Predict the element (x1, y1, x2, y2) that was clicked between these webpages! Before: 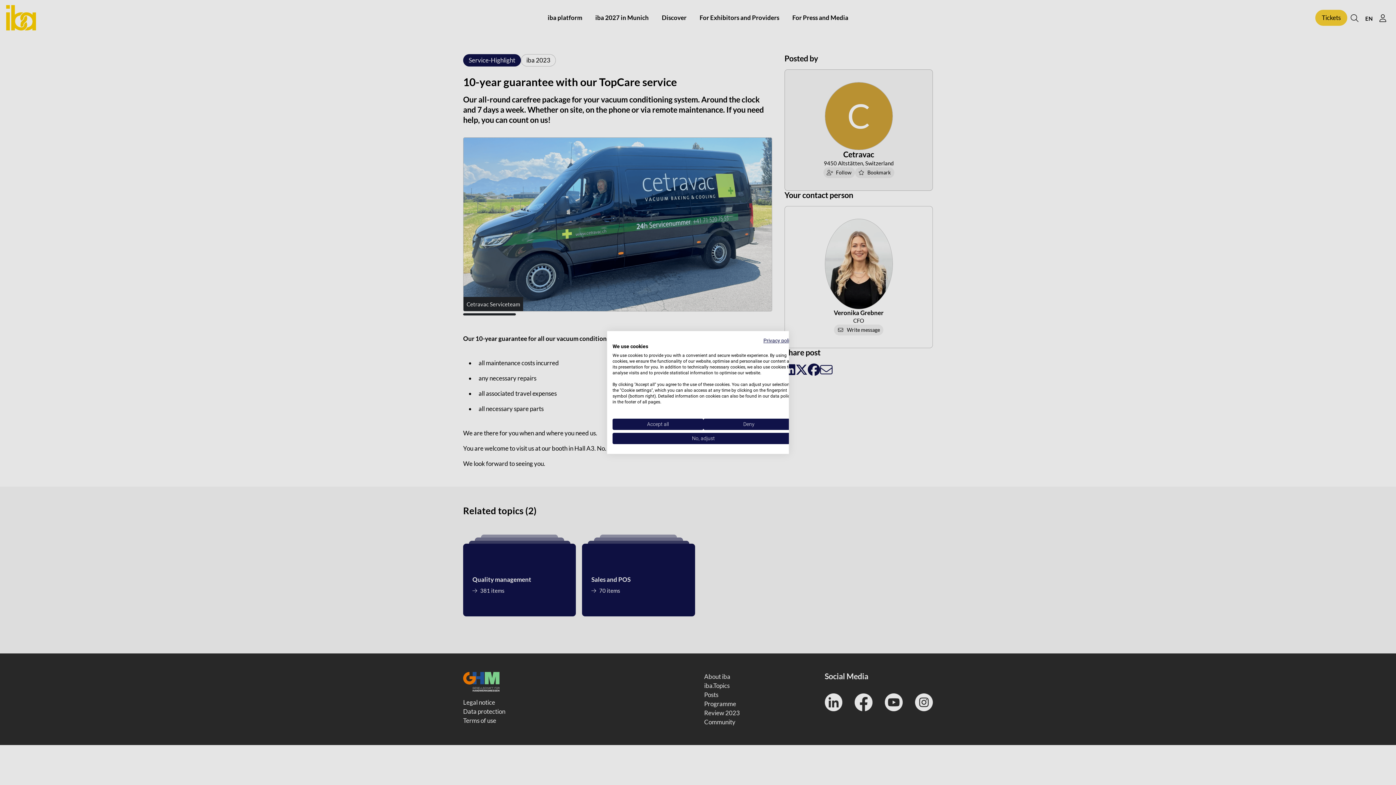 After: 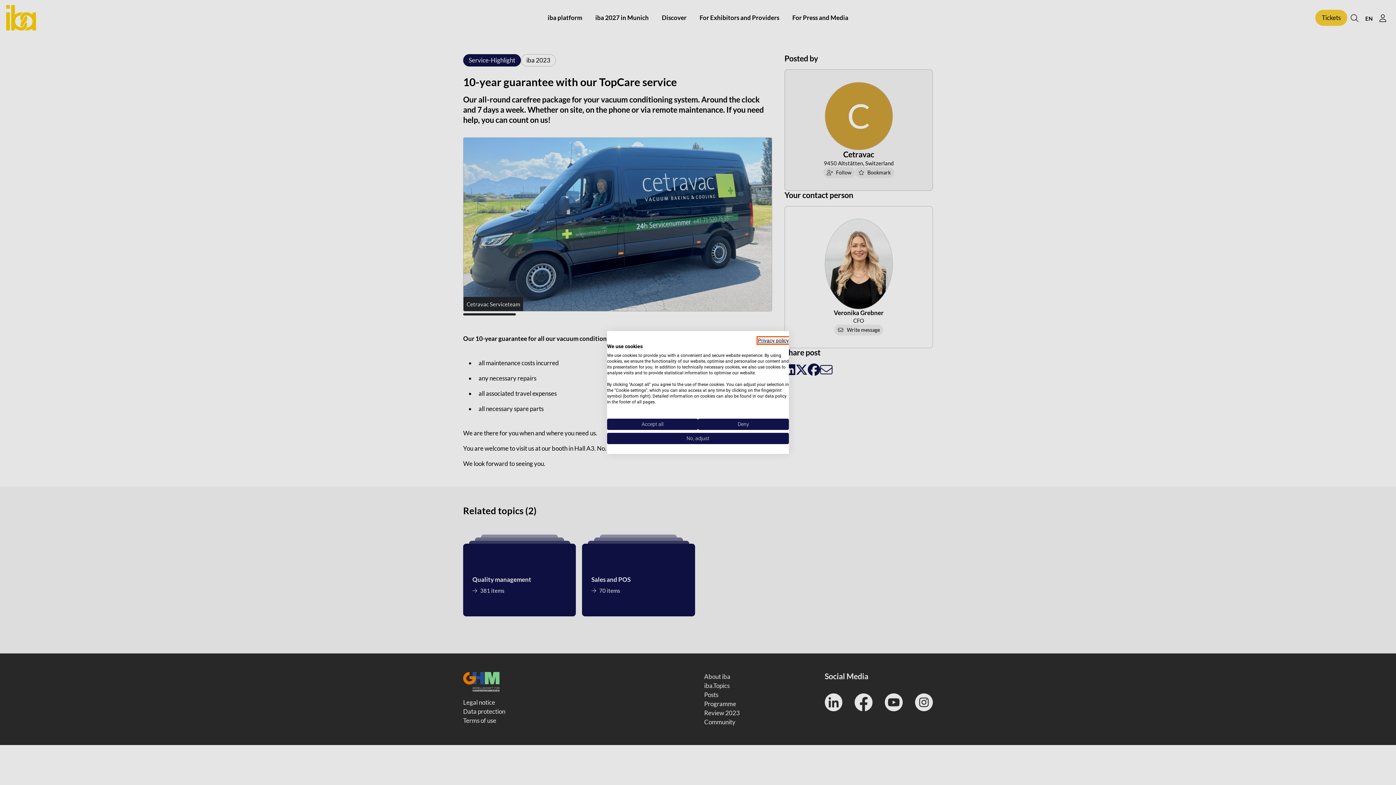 Action: bbox: (763, 337, 794, 343) label: Privacy Policy. External link. Opens in a new tab or window.